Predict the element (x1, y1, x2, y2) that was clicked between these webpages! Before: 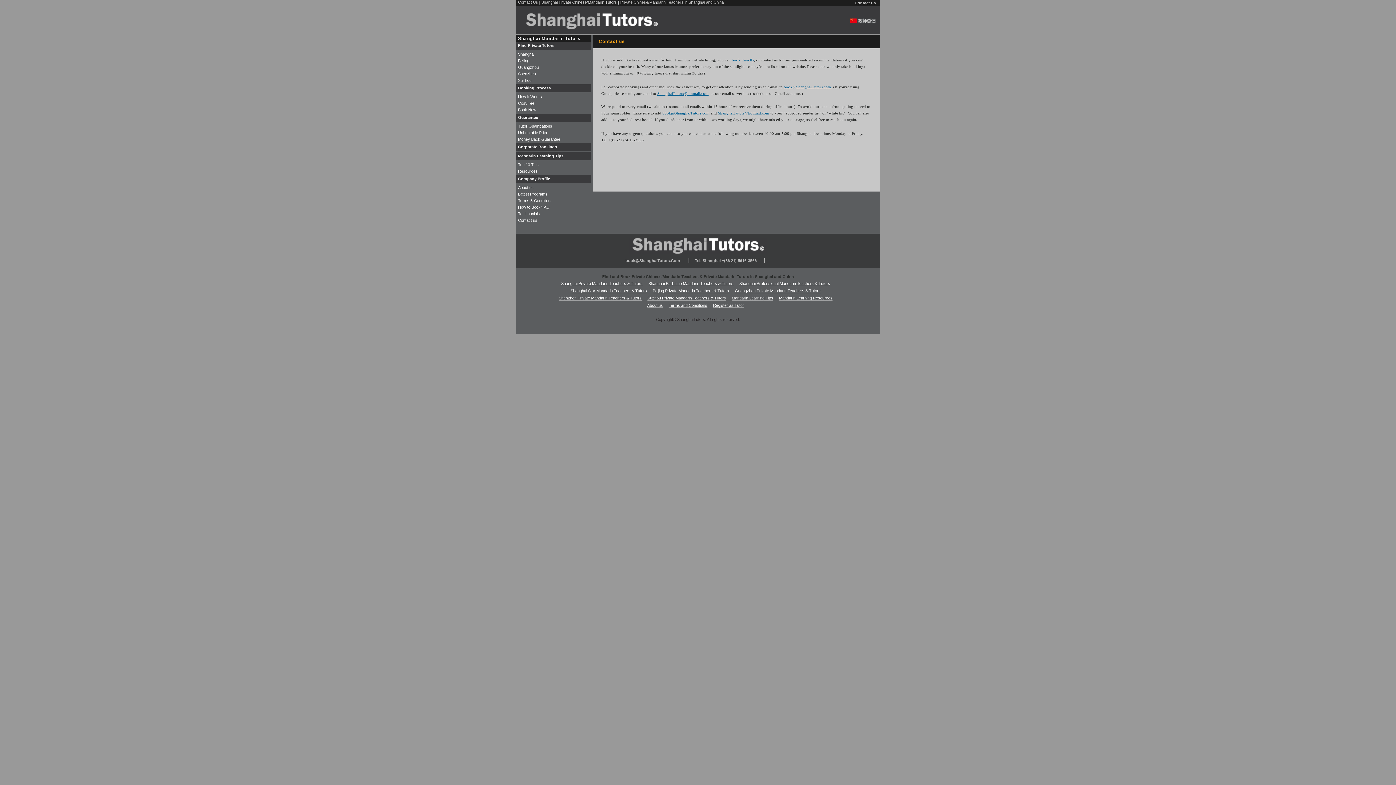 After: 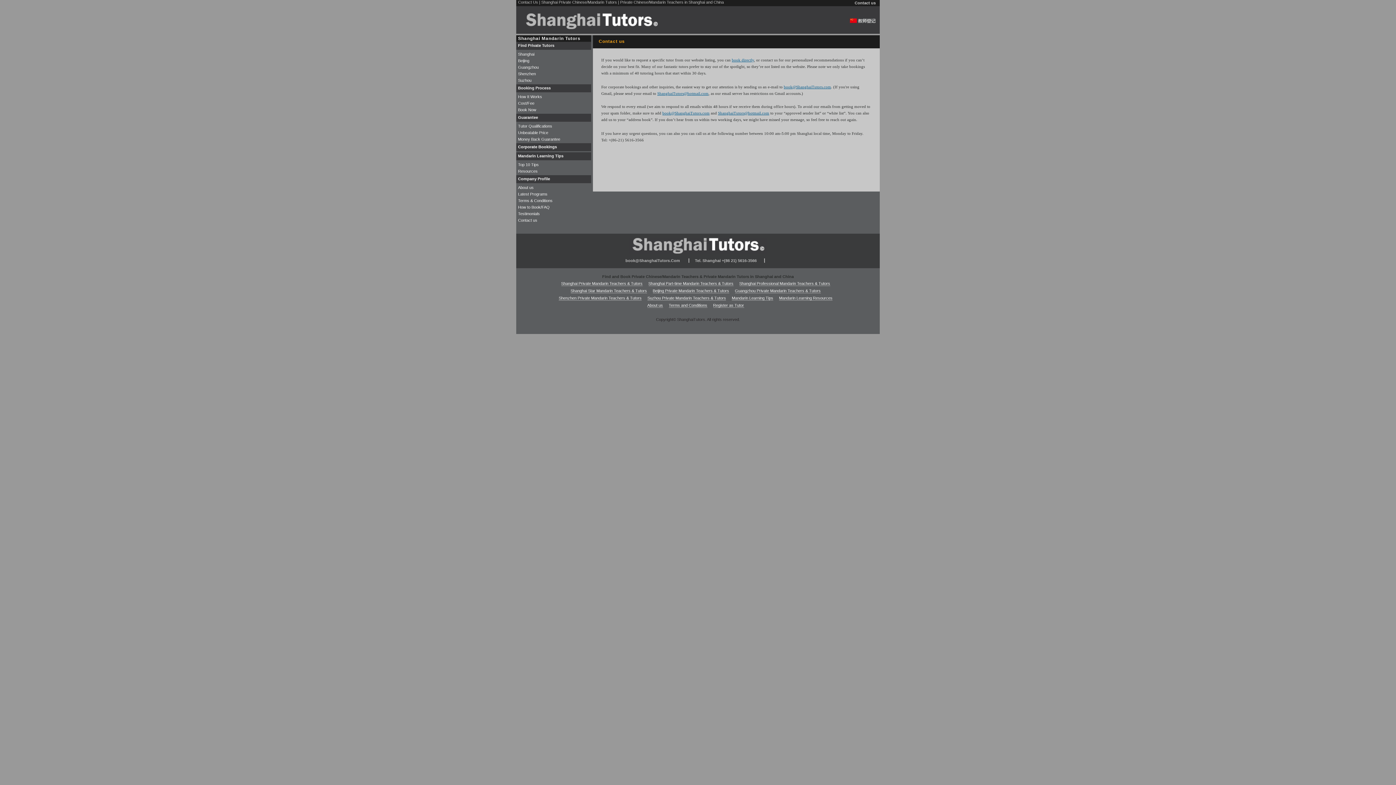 Action: bbox: (518, 217, 591, 222) label: Contact us